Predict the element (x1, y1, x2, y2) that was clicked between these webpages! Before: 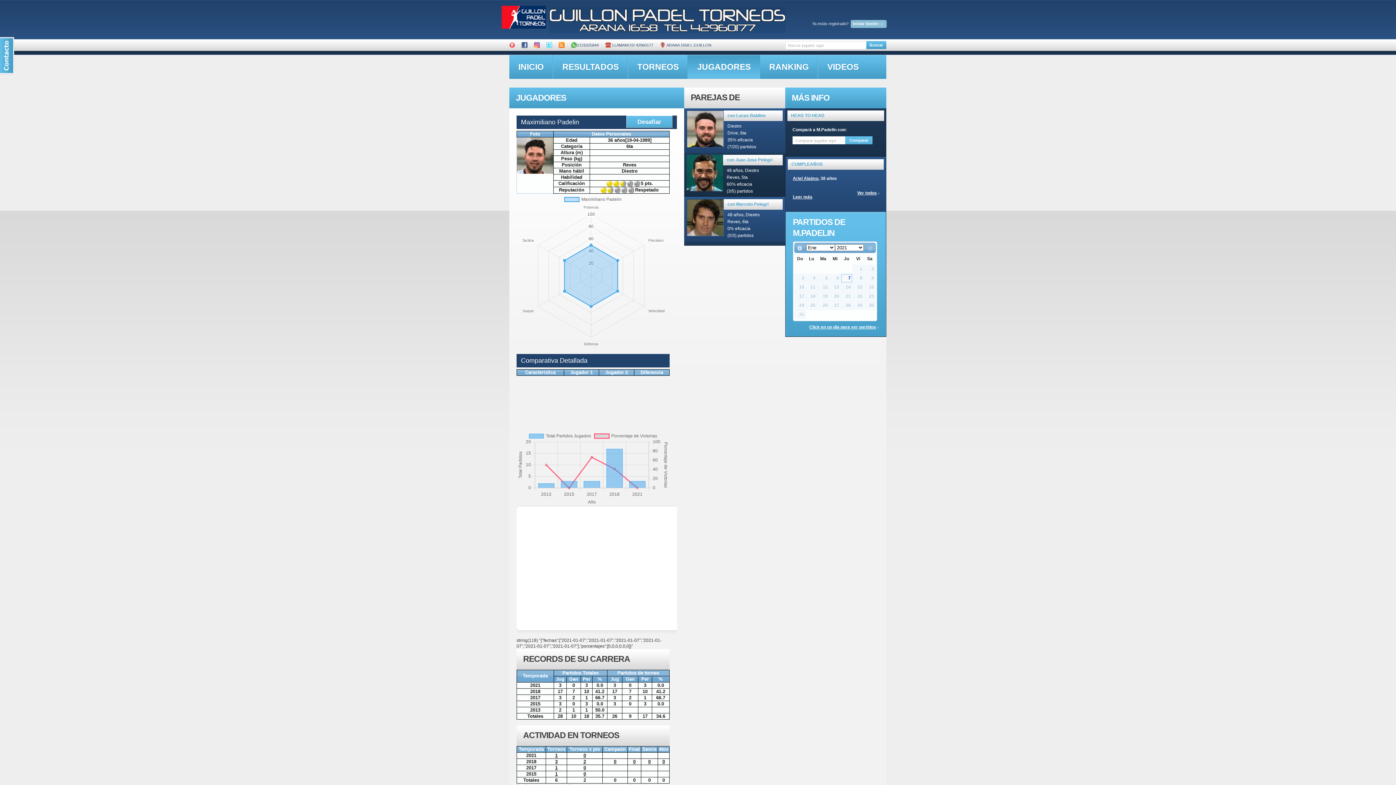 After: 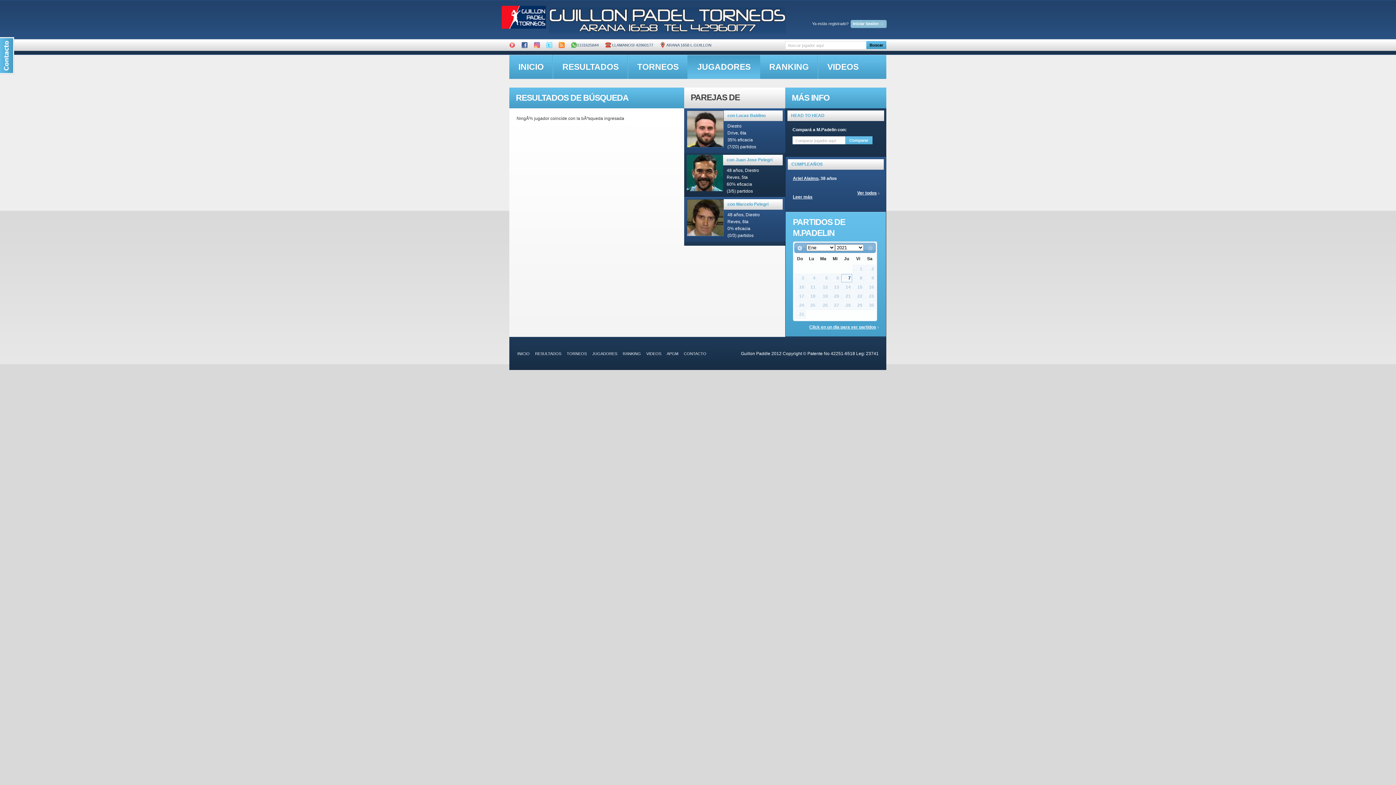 Action: label: Buscar bbox: (866, 41, 886, 49)